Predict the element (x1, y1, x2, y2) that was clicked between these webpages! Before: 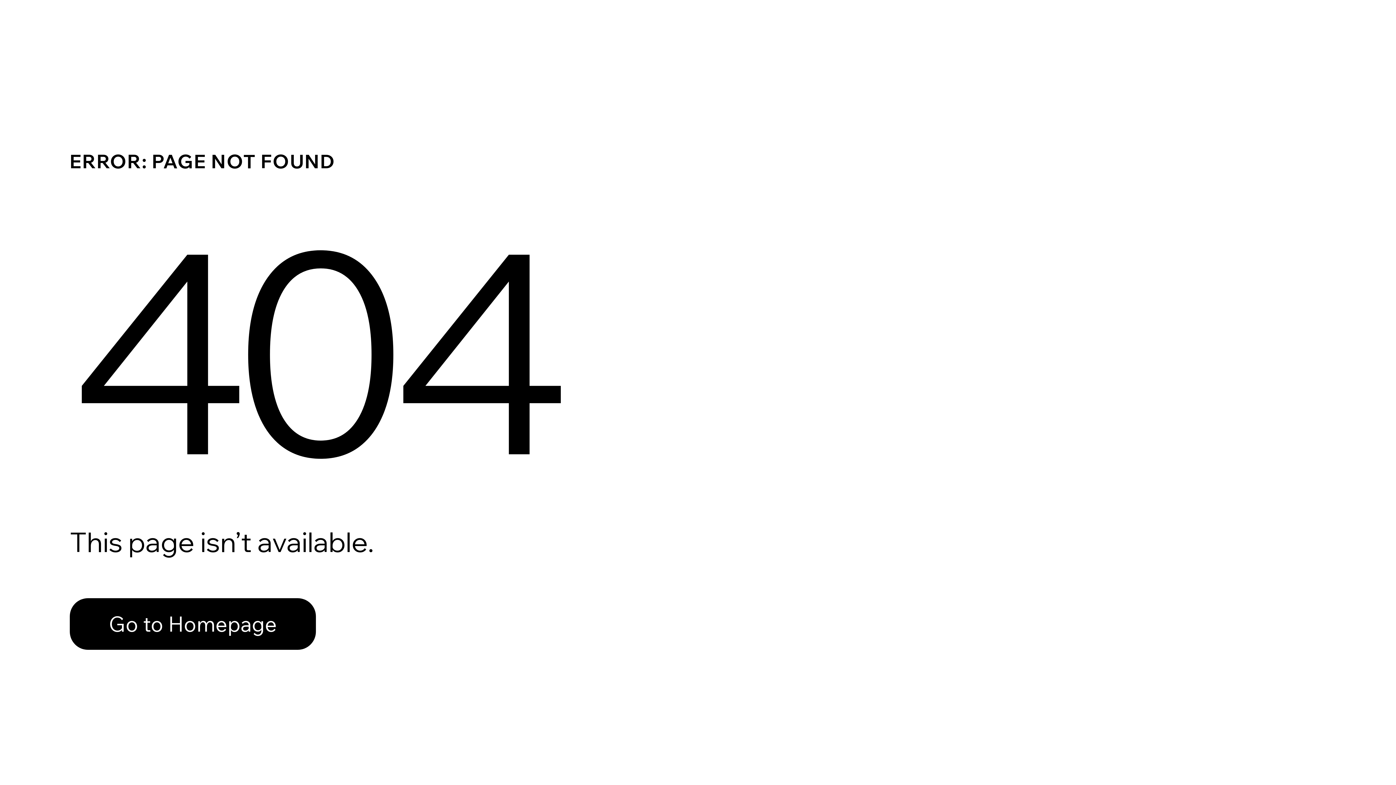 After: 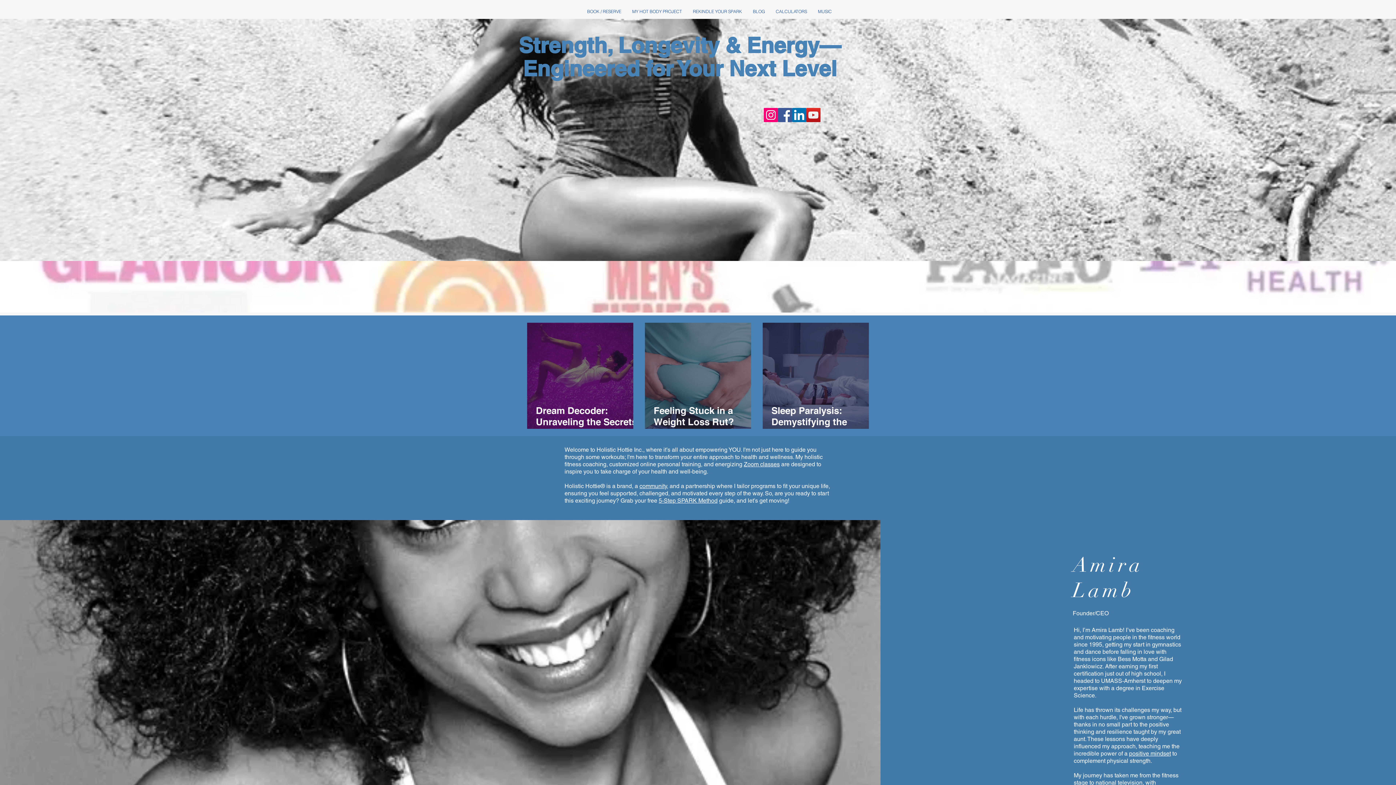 Action: bbox: (69, 598, 316, 650) label: Go to Homepage